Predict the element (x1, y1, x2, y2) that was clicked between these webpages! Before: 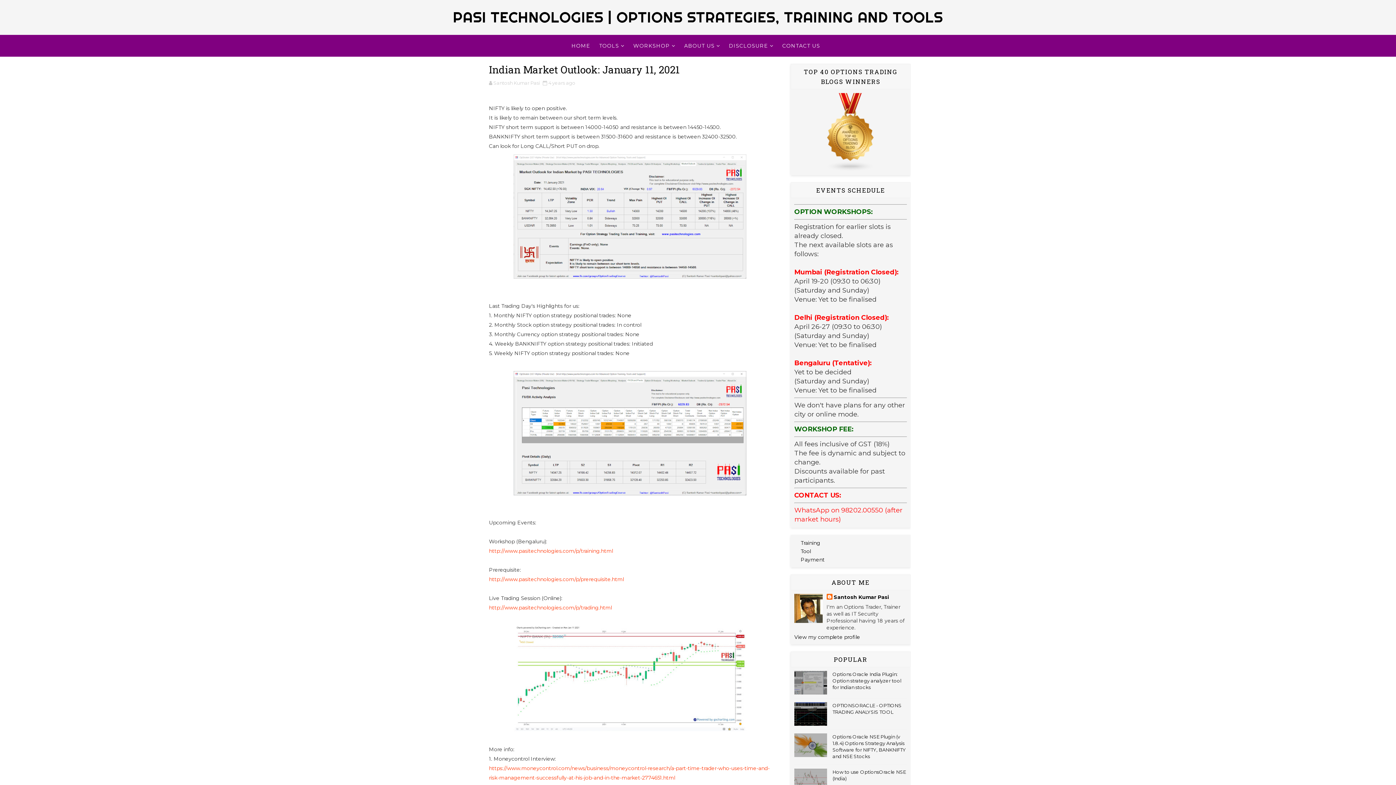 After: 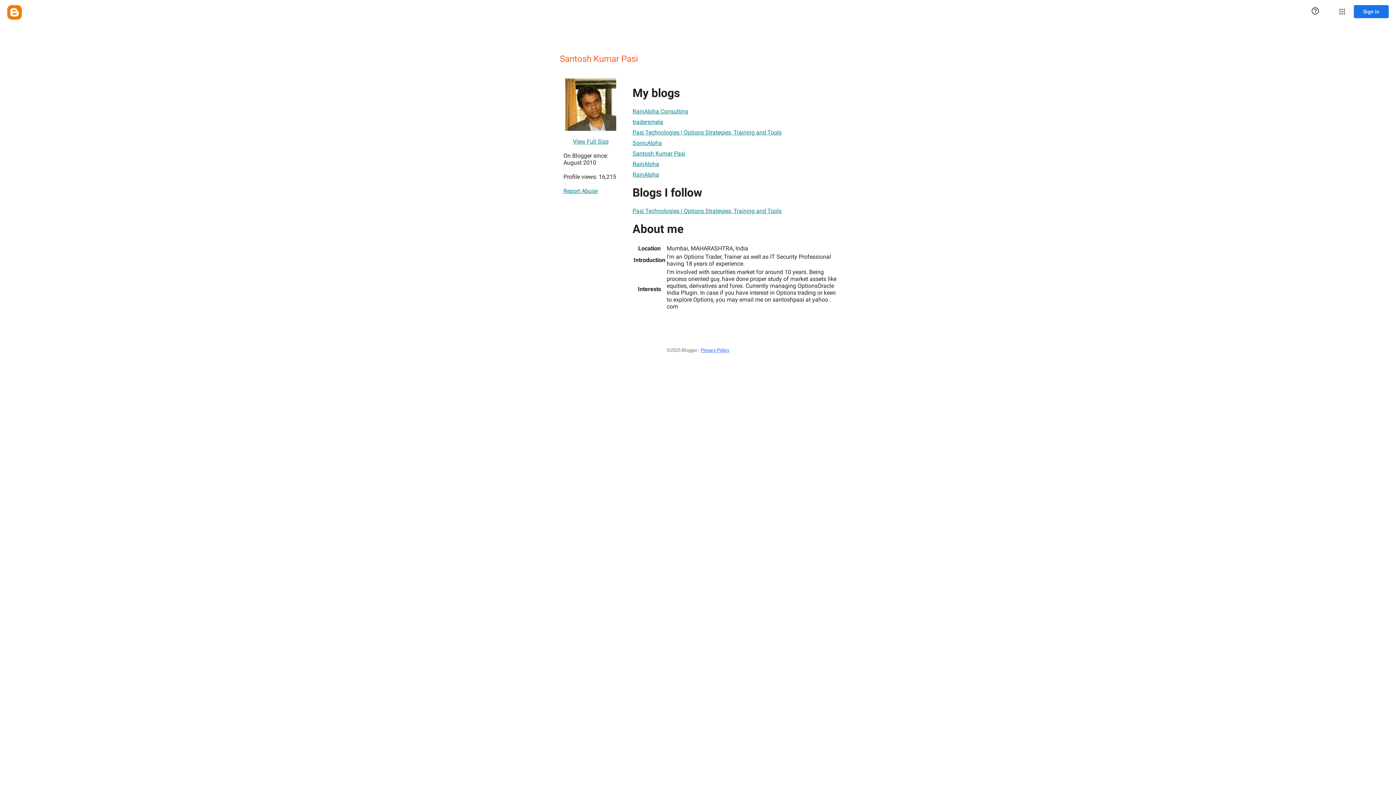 Action: label: View my complete profile bbox: (794, 634, 860, 640)